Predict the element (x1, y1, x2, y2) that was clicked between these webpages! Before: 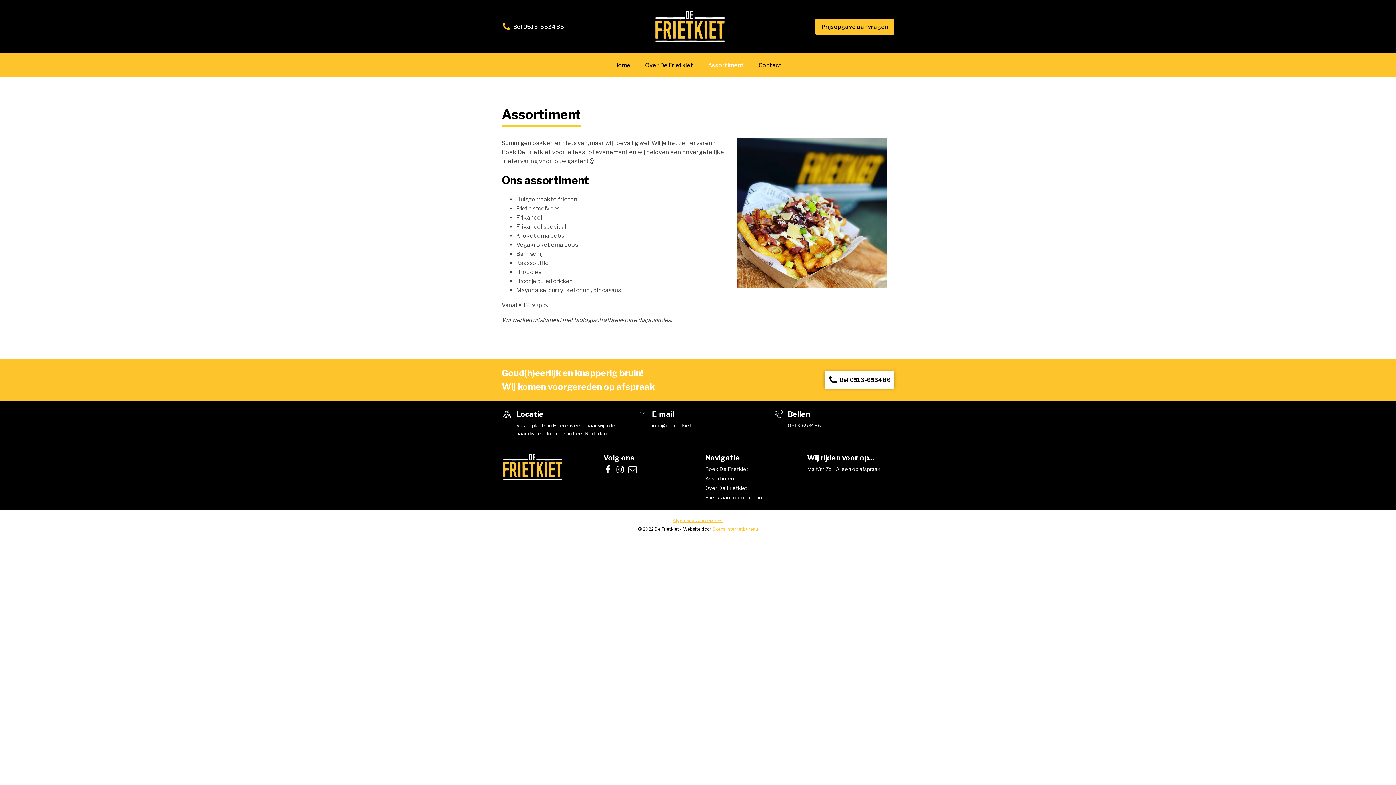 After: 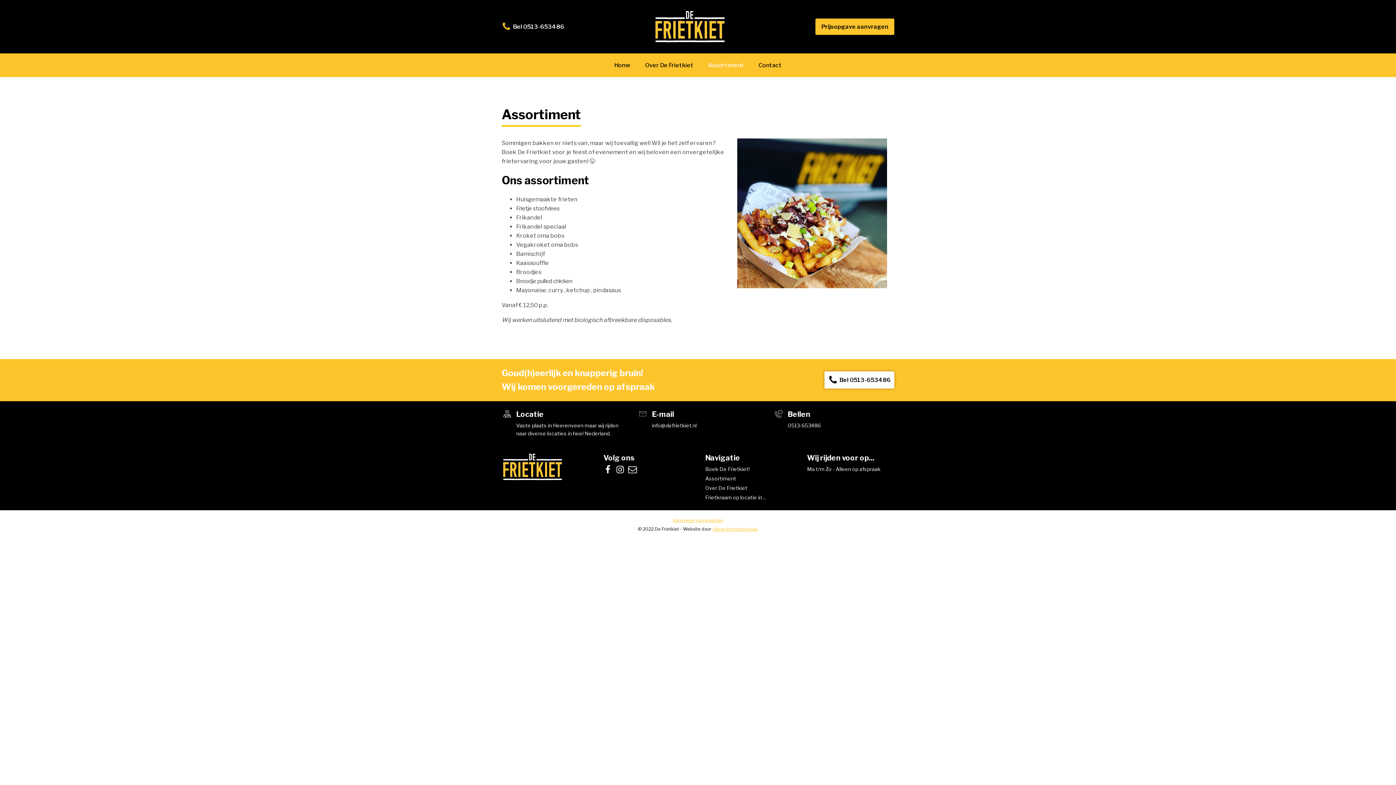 Action: label: Bel 0513-653486 bbox: (824, 371, 894, 388)